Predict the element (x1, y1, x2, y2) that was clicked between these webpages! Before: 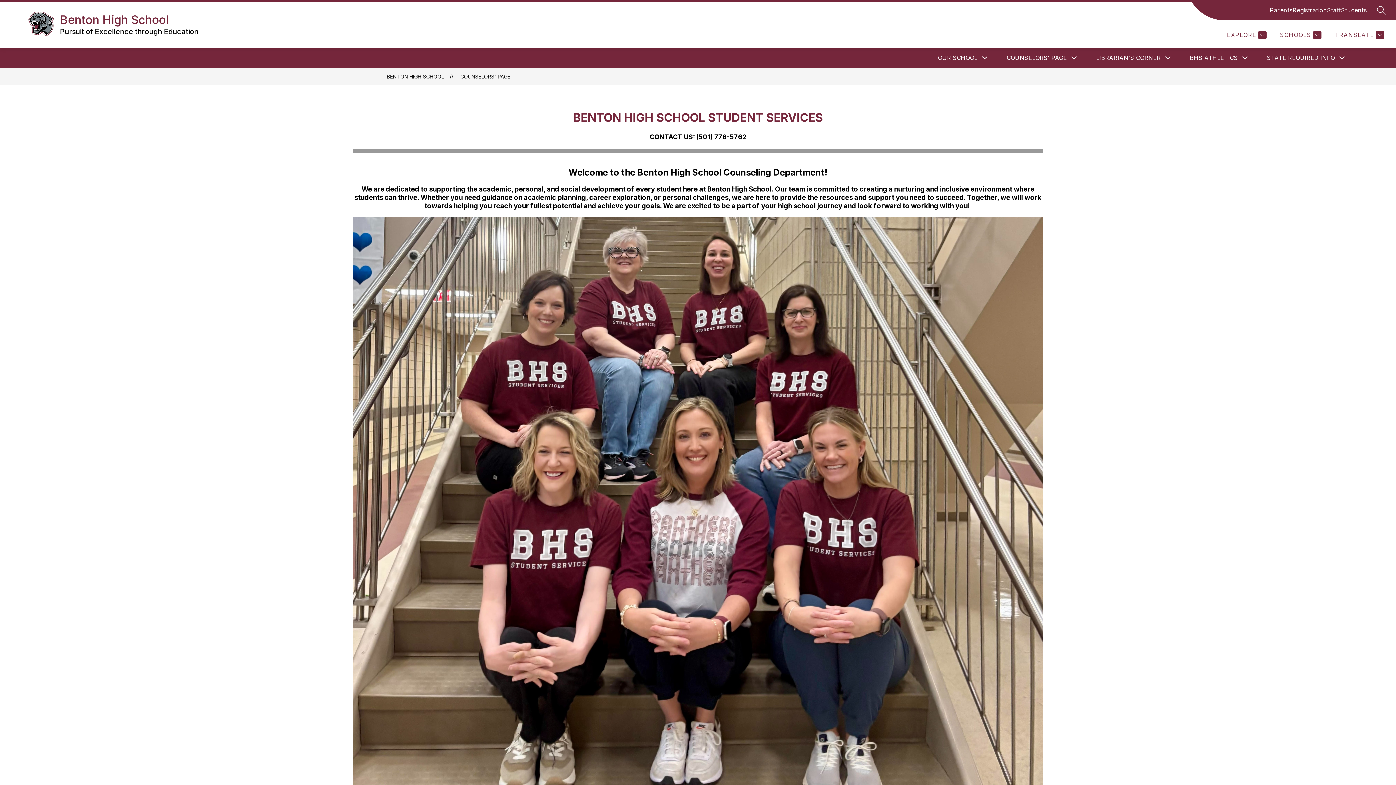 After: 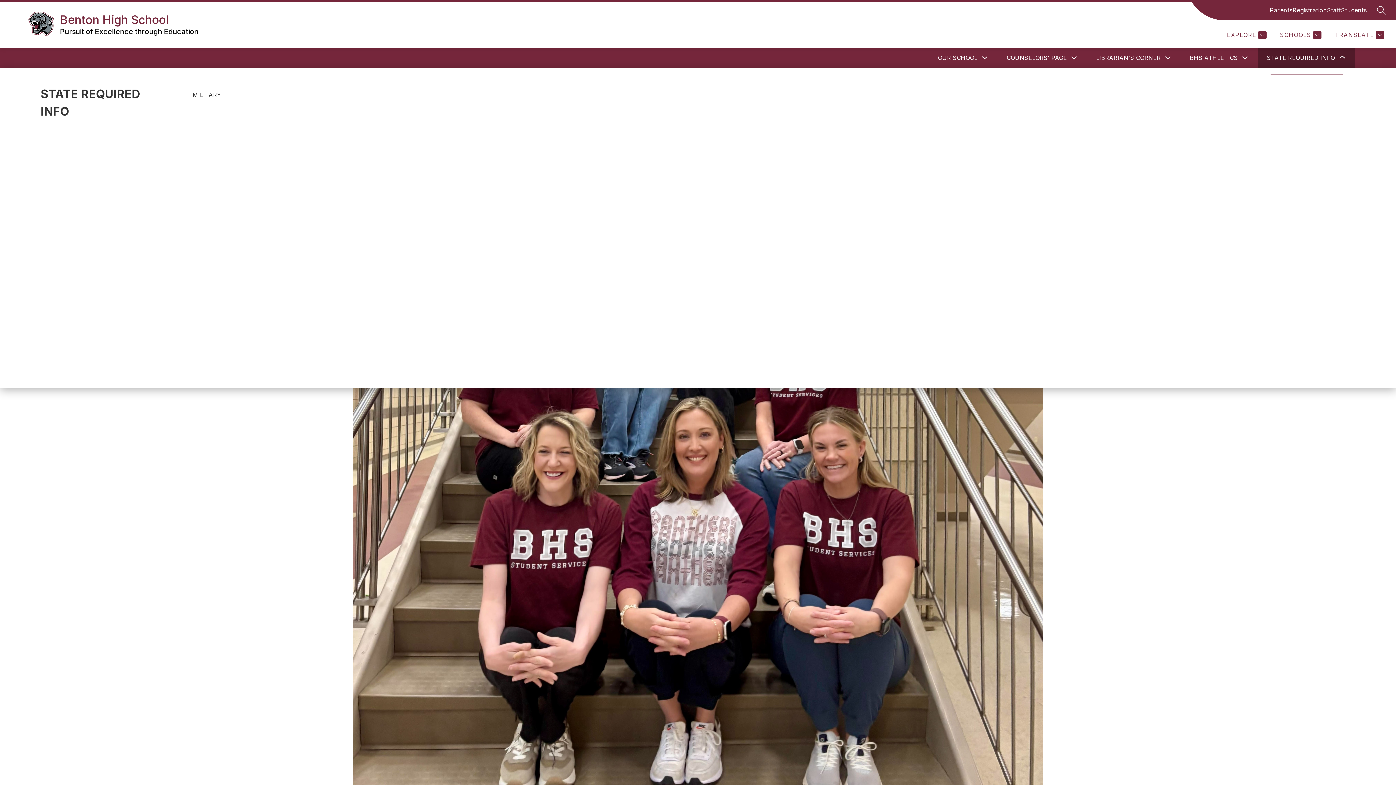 Action: bbox: (1267, 54, 1335, 61) label: STATE REQUIRED INFO